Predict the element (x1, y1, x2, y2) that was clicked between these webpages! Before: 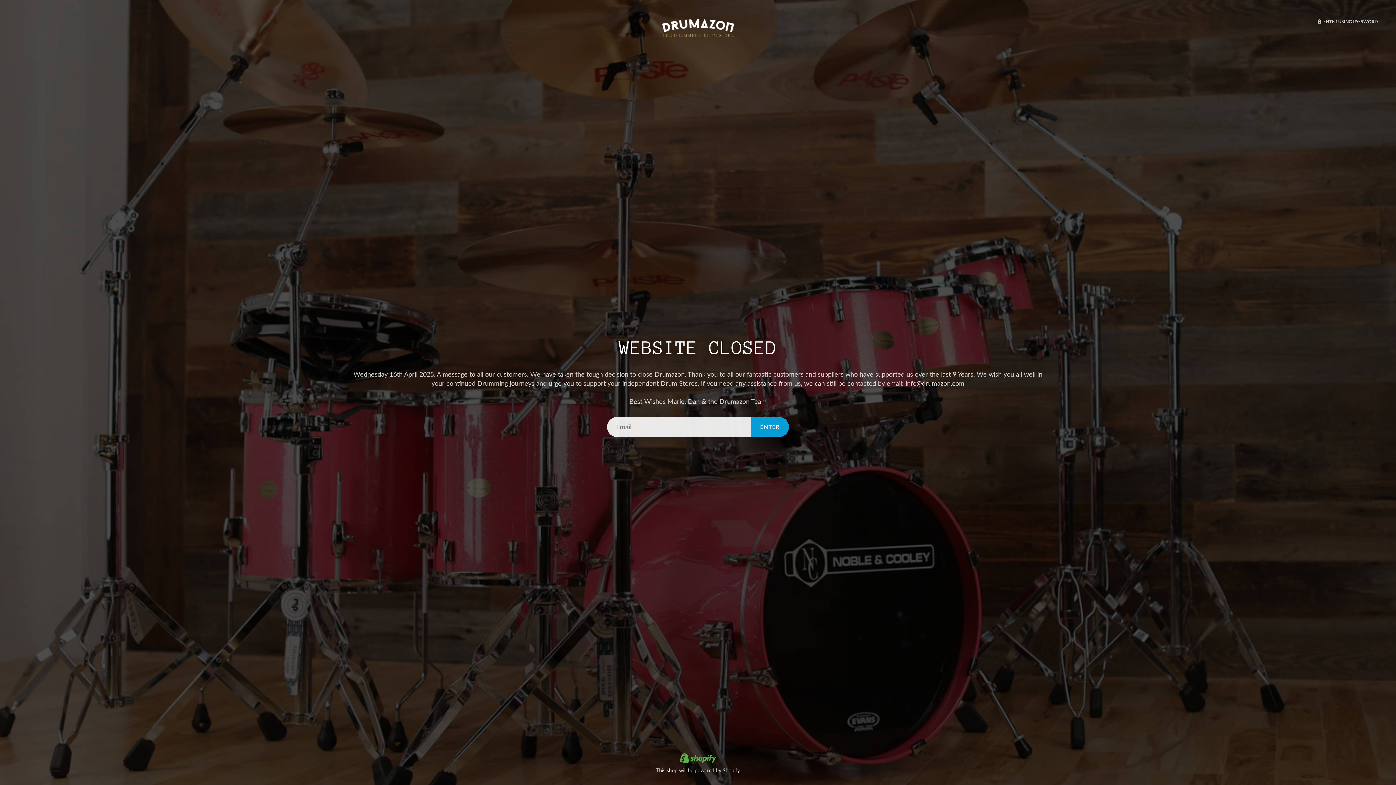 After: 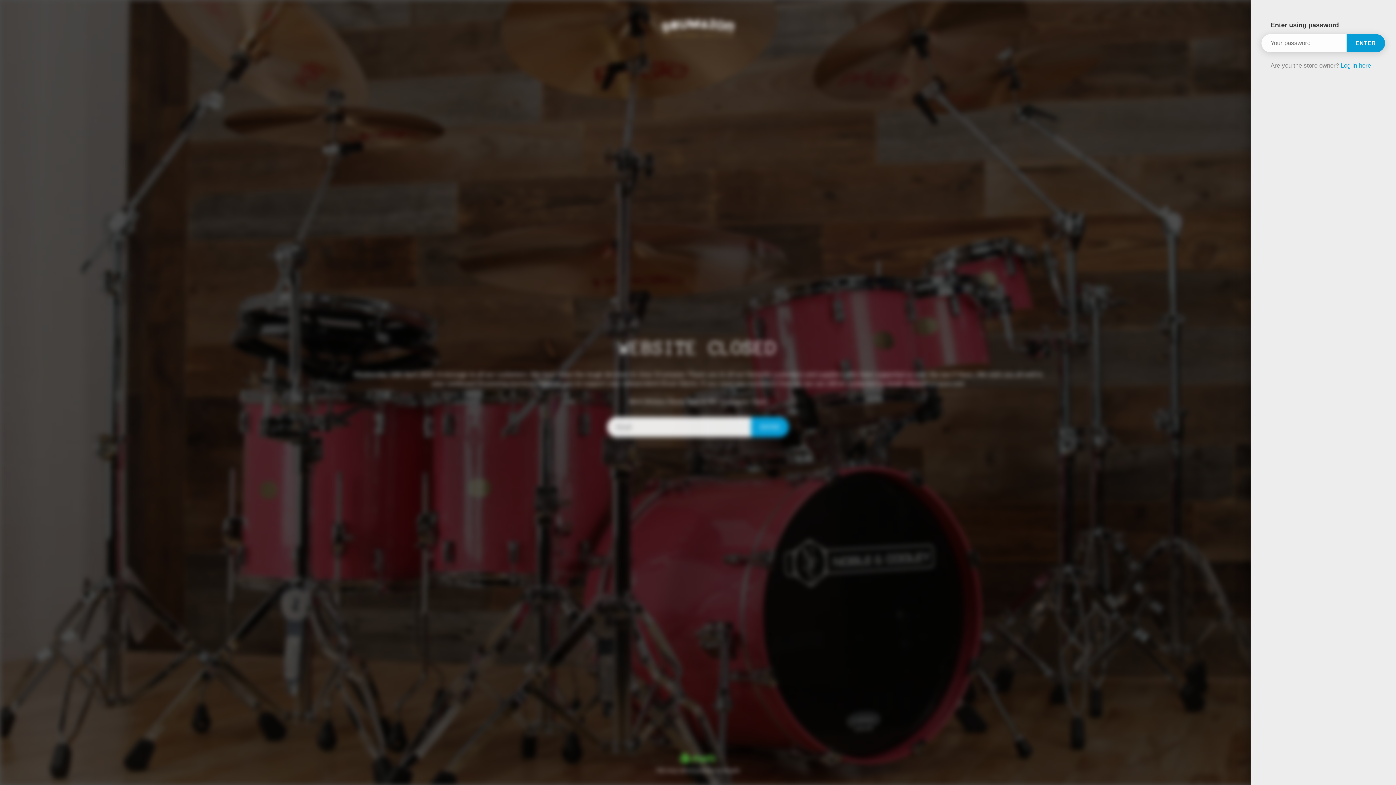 Action: label:  ENTER USING PASSWORD bbox: (1317, 18, 1378, 24)